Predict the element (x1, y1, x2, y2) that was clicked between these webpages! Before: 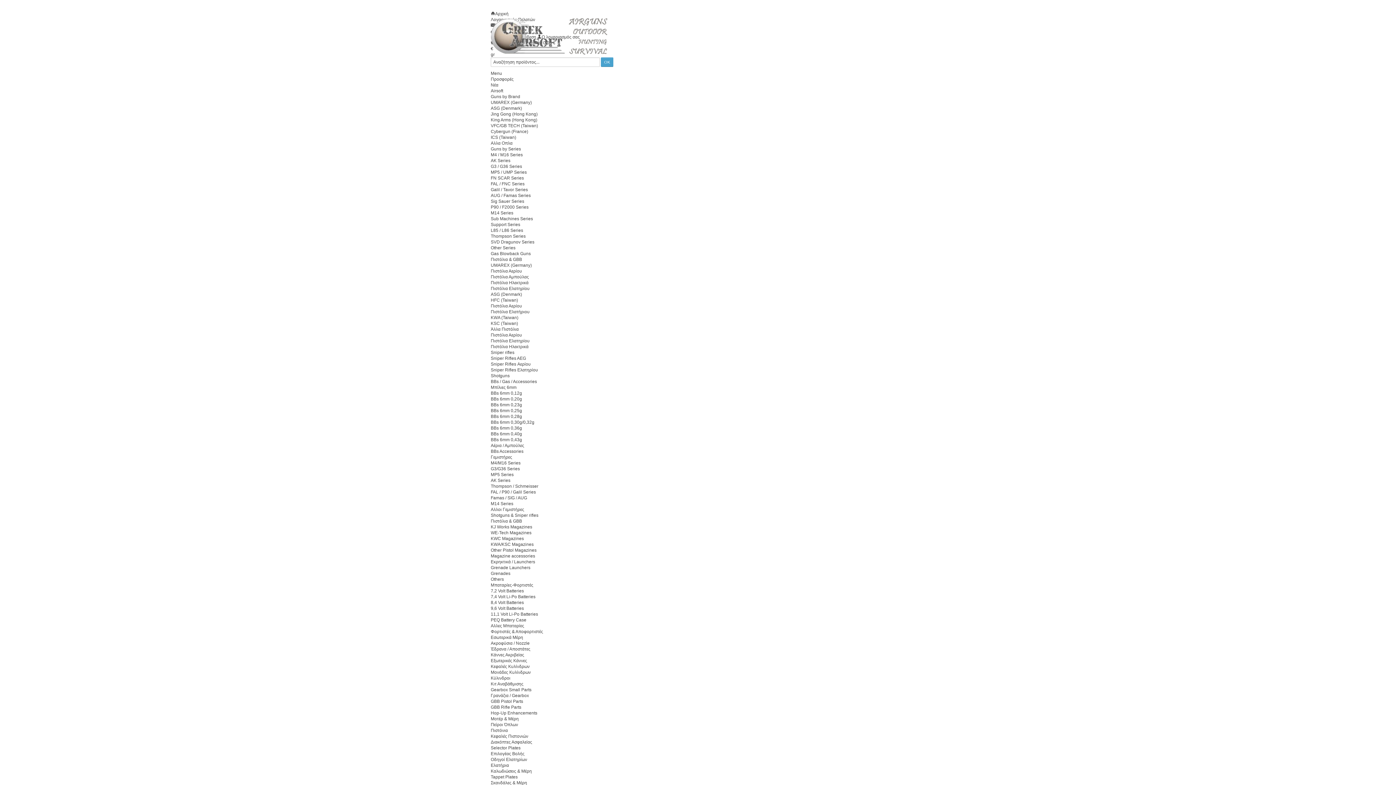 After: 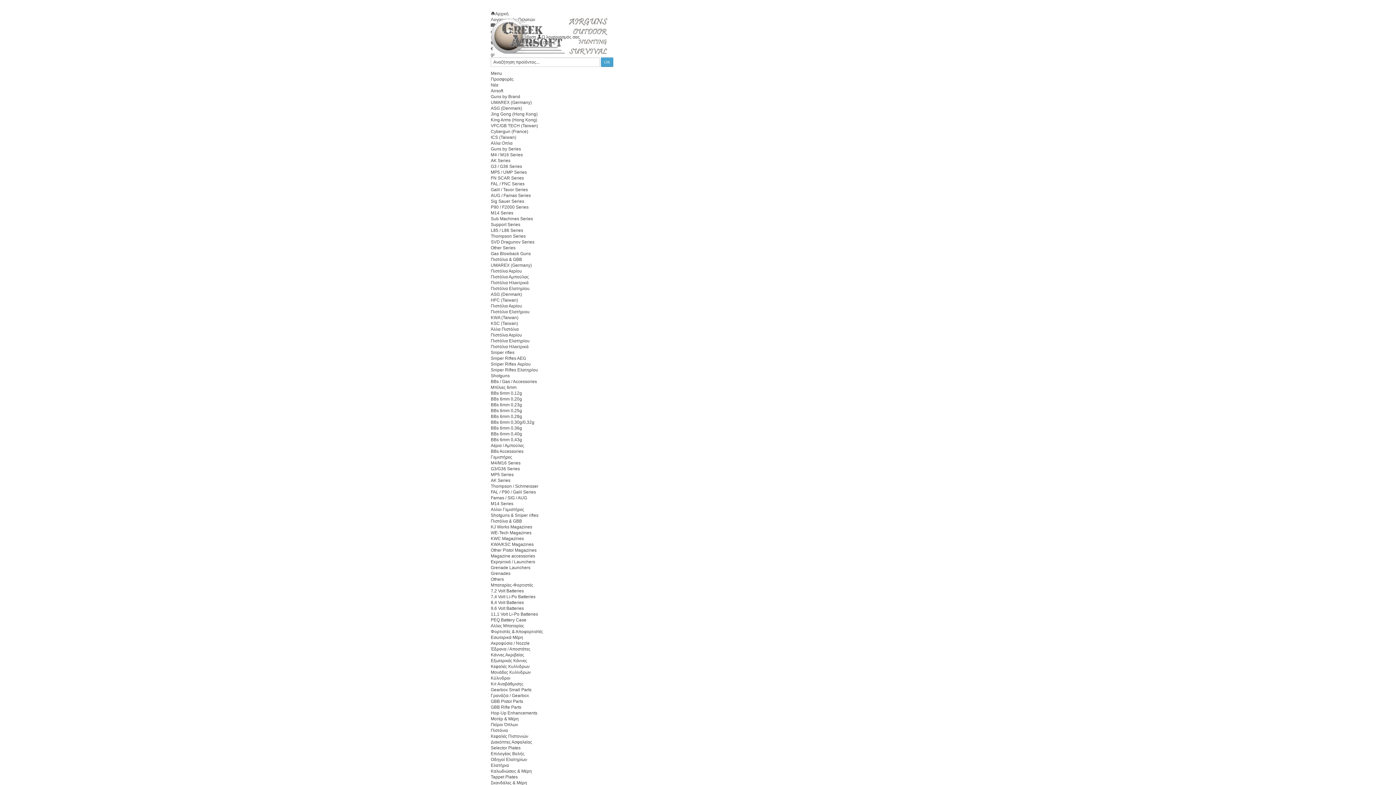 Action: label: Πιστόλια Αμπούλας bbox: (490, 274, 529, 279)